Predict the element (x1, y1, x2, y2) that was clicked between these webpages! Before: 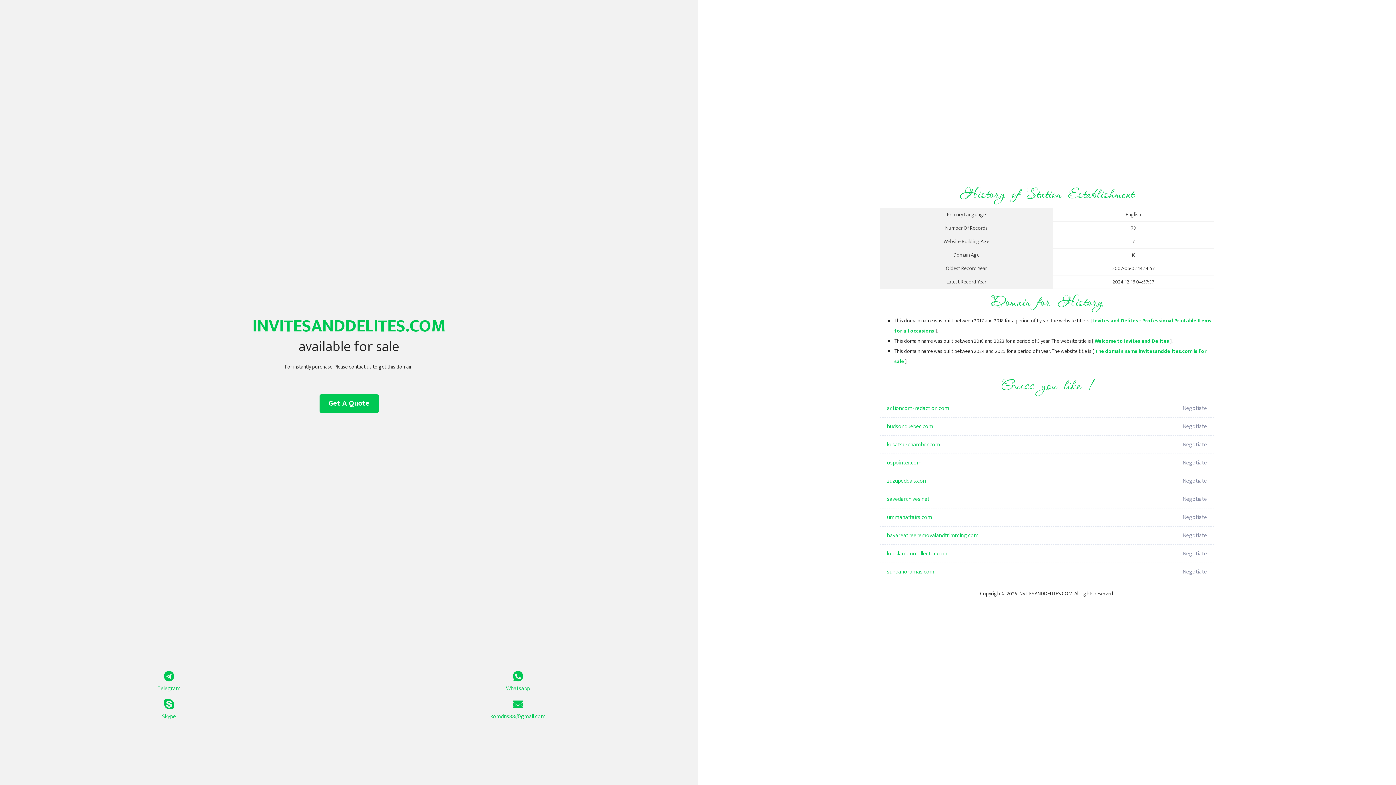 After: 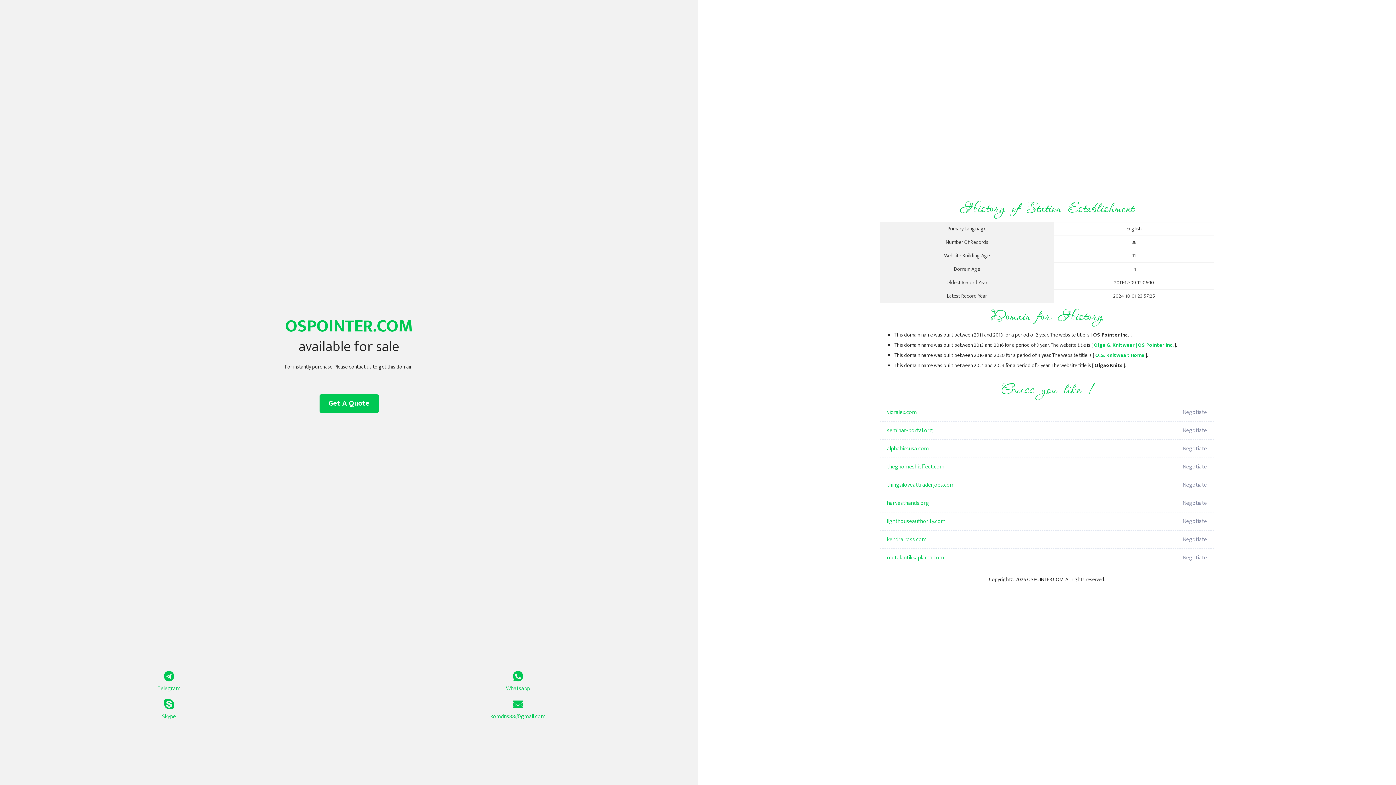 Action: label: ospointer.com bbox: (887, 454, 1098, 472)